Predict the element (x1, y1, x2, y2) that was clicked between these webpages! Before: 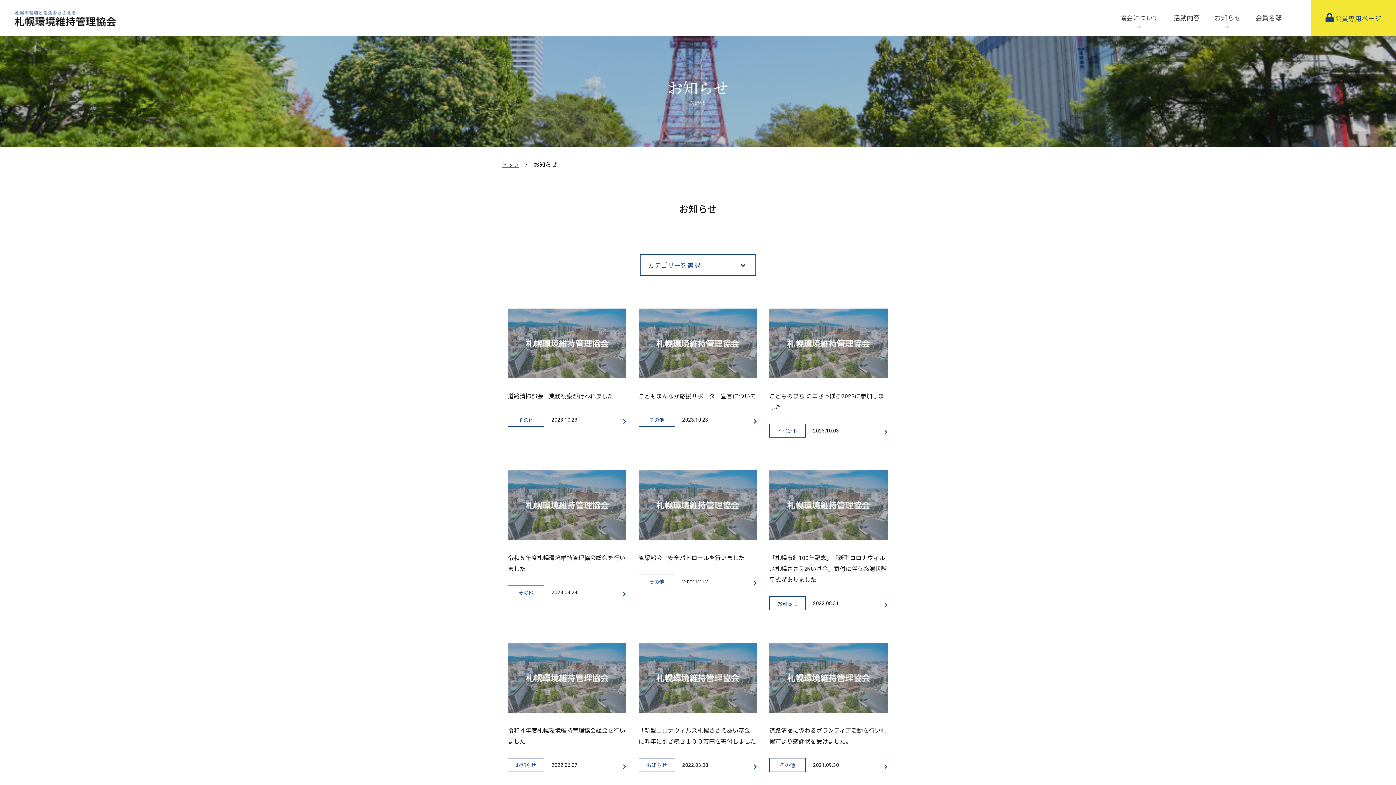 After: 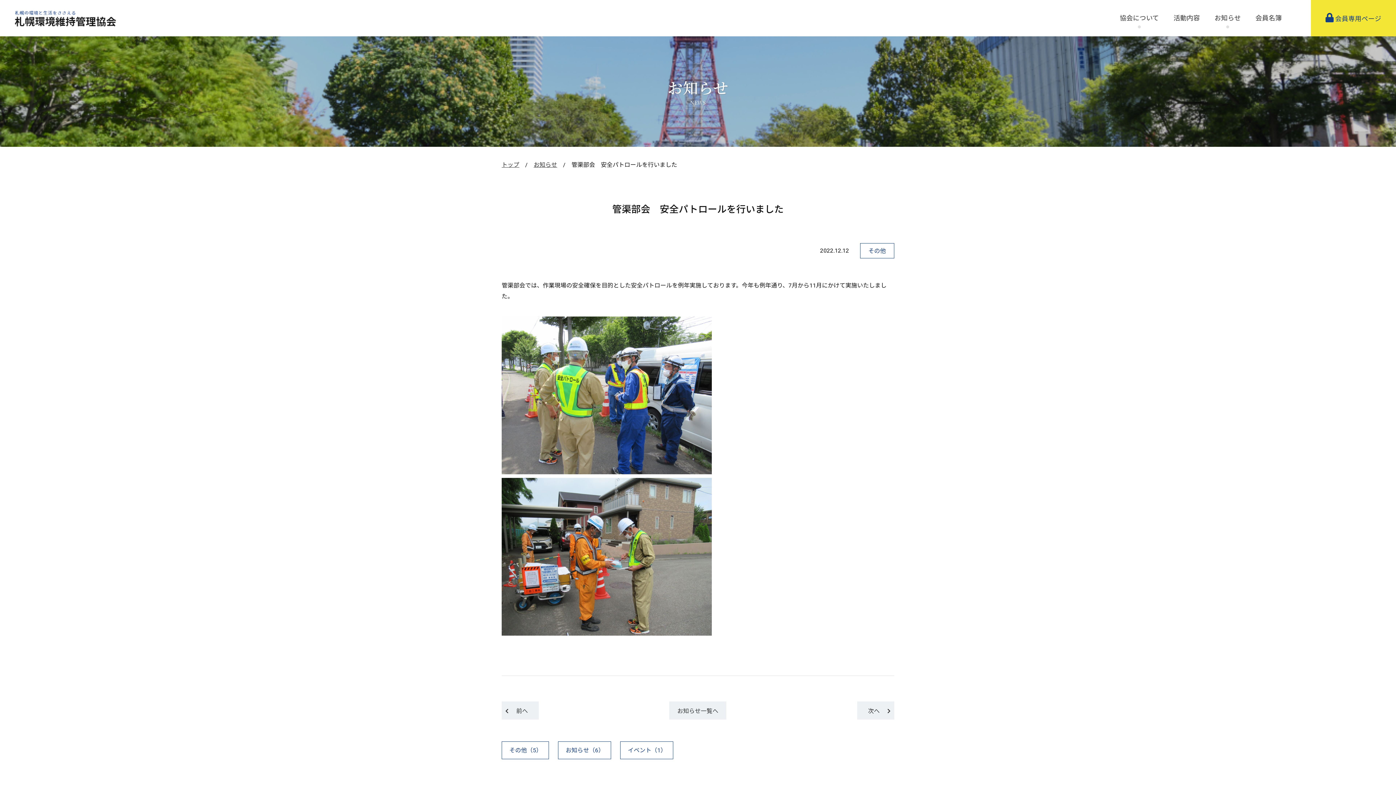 Action: bbox: (635, 466, 760, 617)